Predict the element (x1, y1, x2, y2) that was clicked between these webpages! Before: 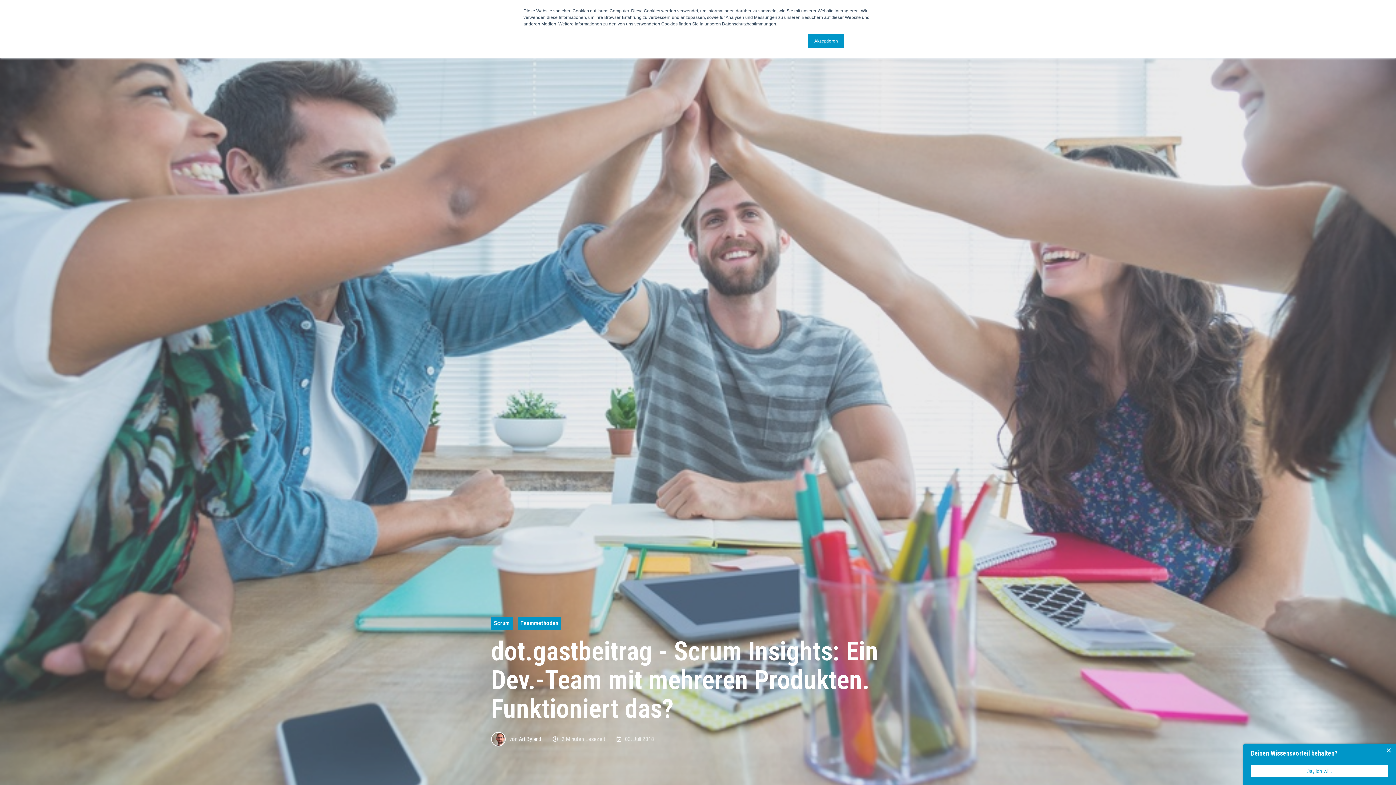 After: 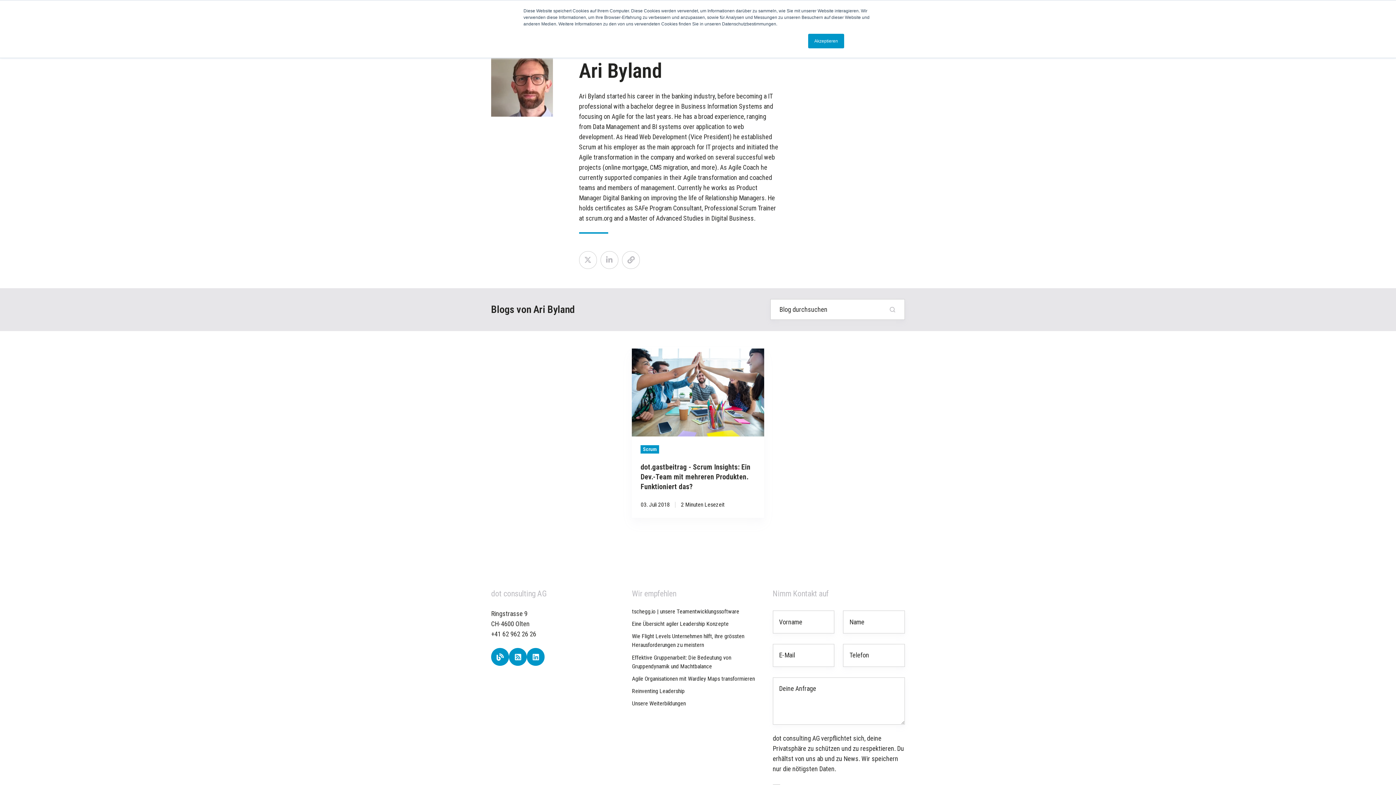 Action: bbox: (491, 732, 509, 746)